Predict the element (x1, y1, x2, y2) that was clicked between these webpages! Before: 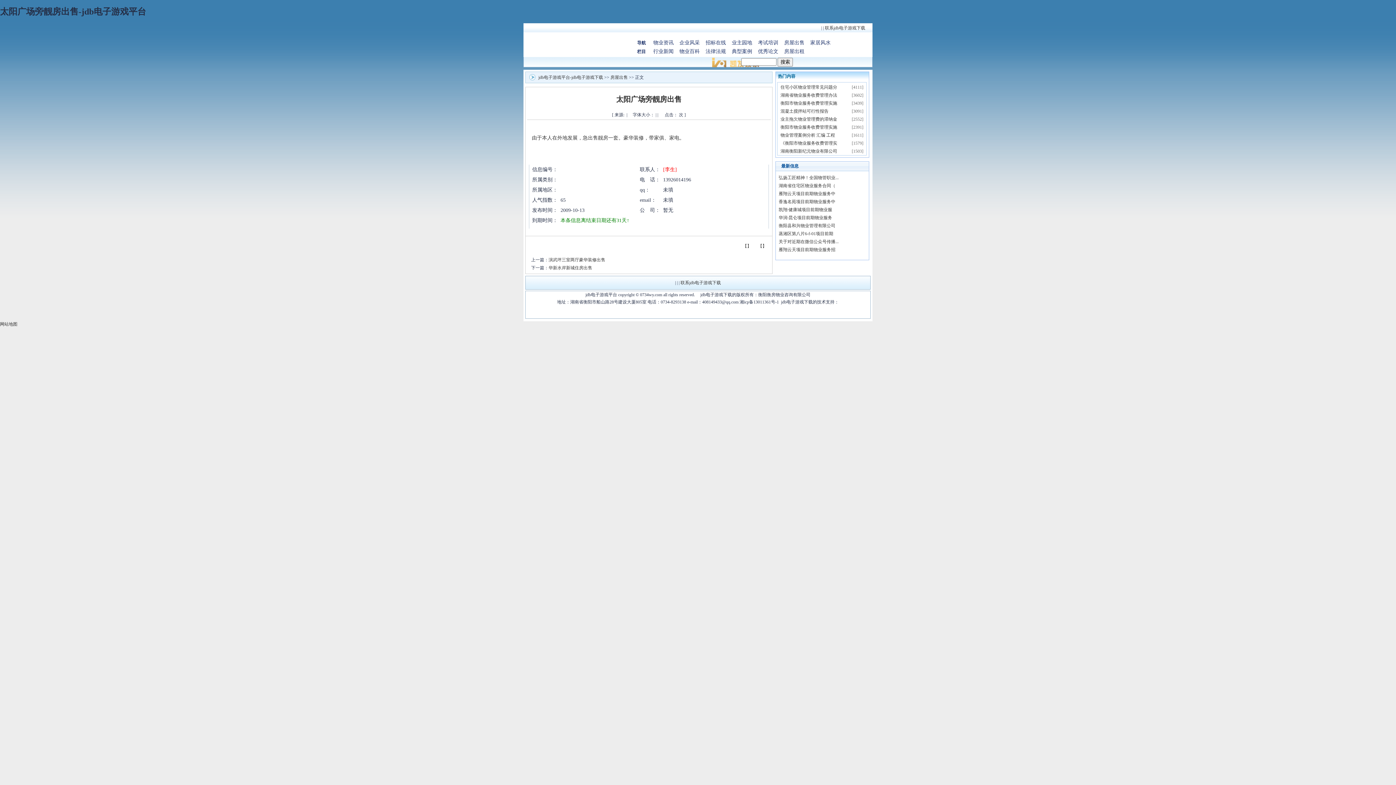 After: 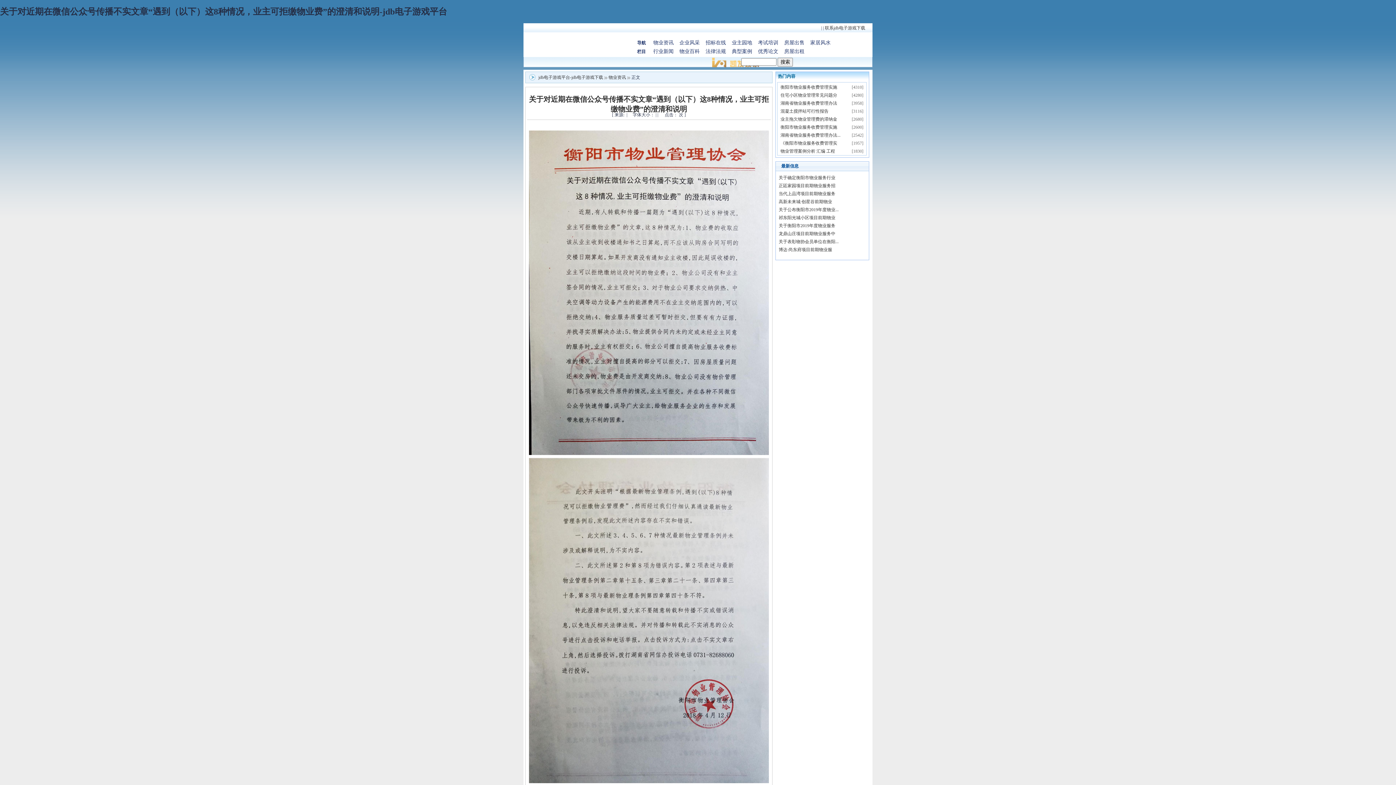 Action: label: 关于对近期在微信公众号传播... bbox: (778, 239, 838, 244)